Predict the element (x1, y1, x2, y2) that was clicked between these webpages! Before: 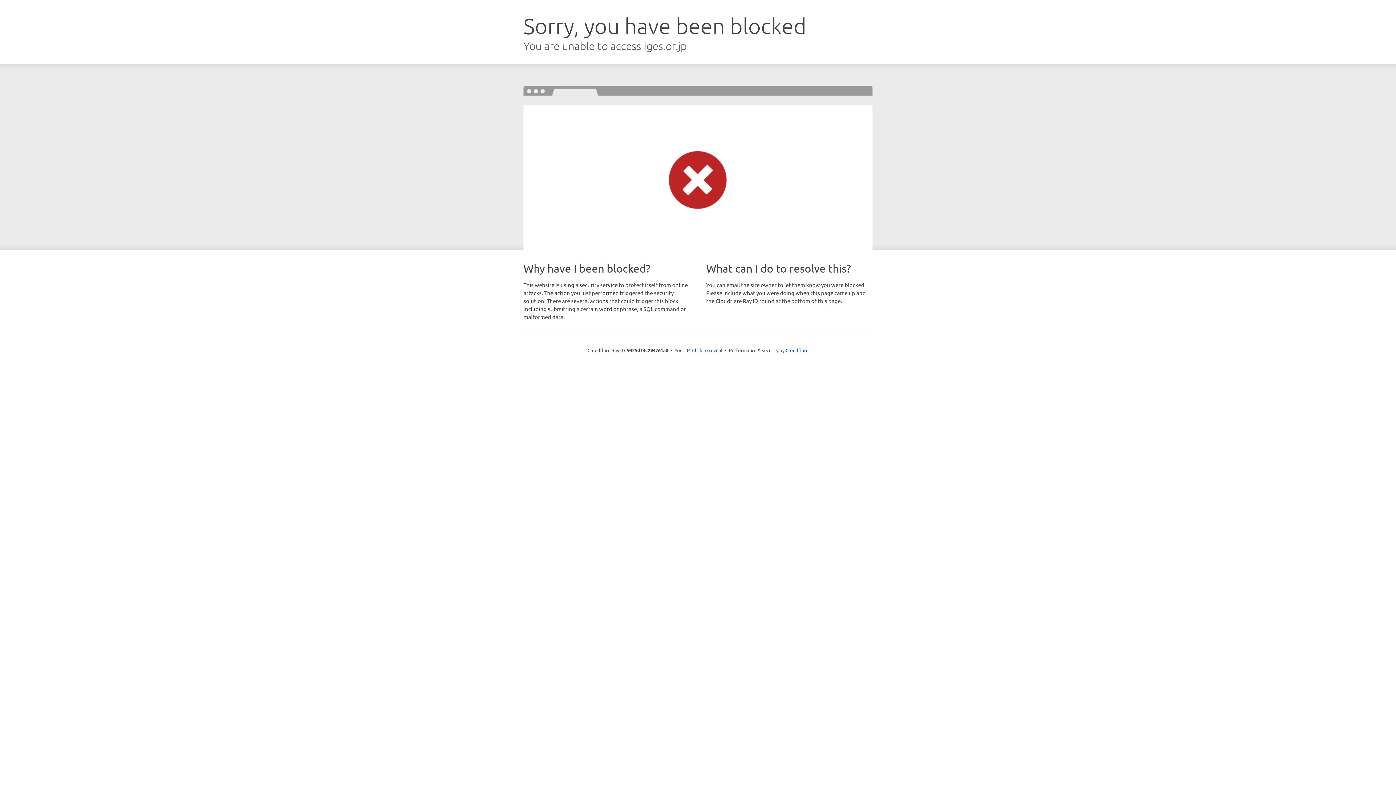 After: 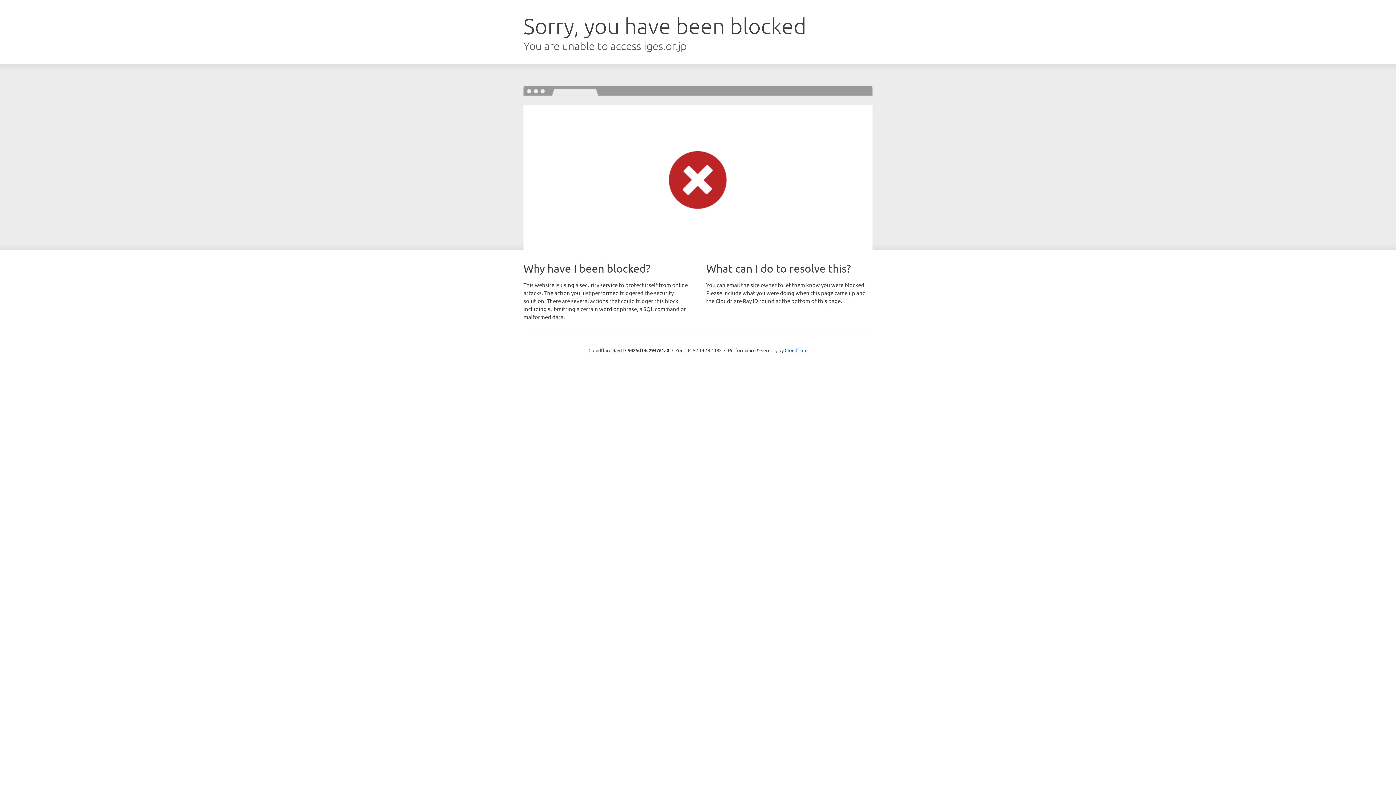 Action: label: Click to reveal bbox: (692, 346, 722, 353)